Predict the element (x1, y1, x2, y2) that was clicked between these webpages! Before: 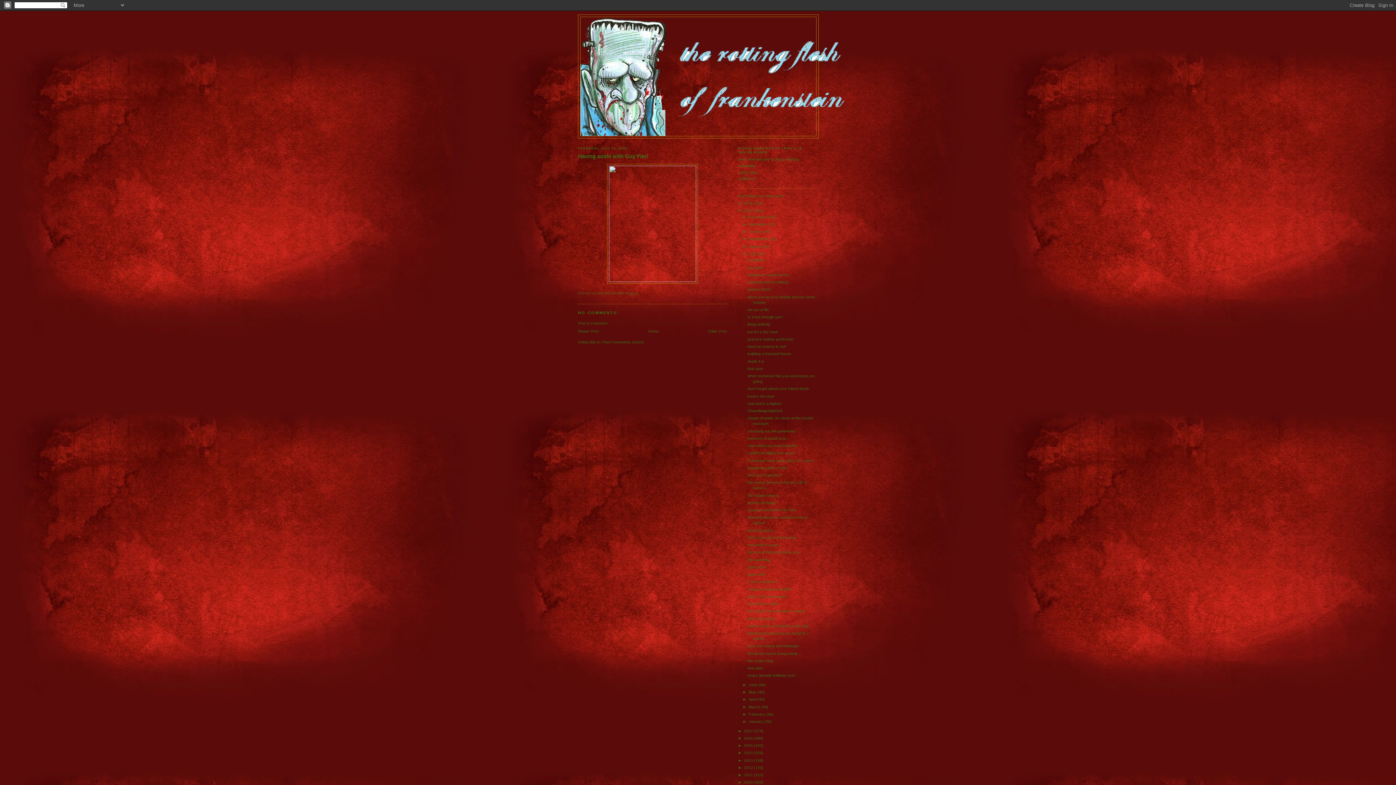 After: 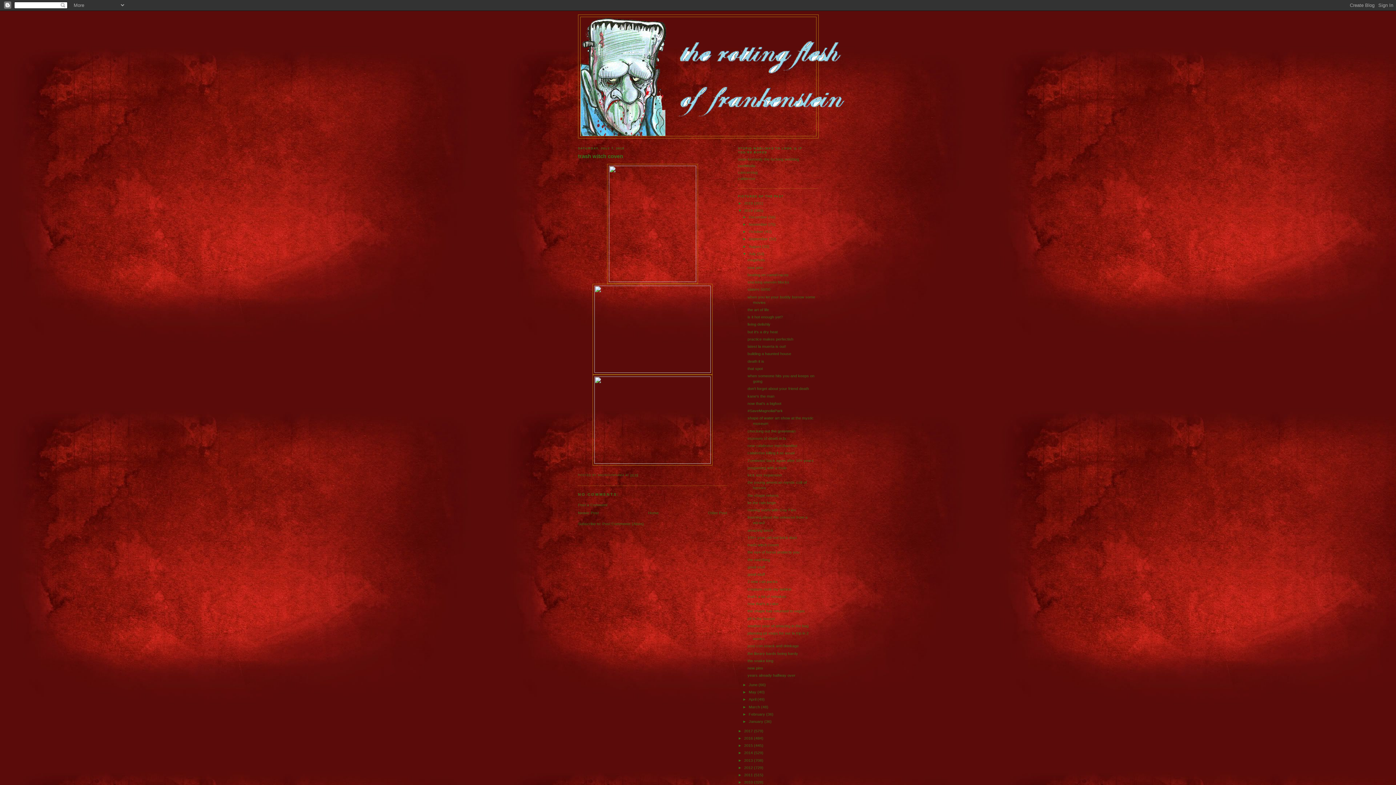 Action: bbox: (747, 542, 779, 547) label: trash witch coven